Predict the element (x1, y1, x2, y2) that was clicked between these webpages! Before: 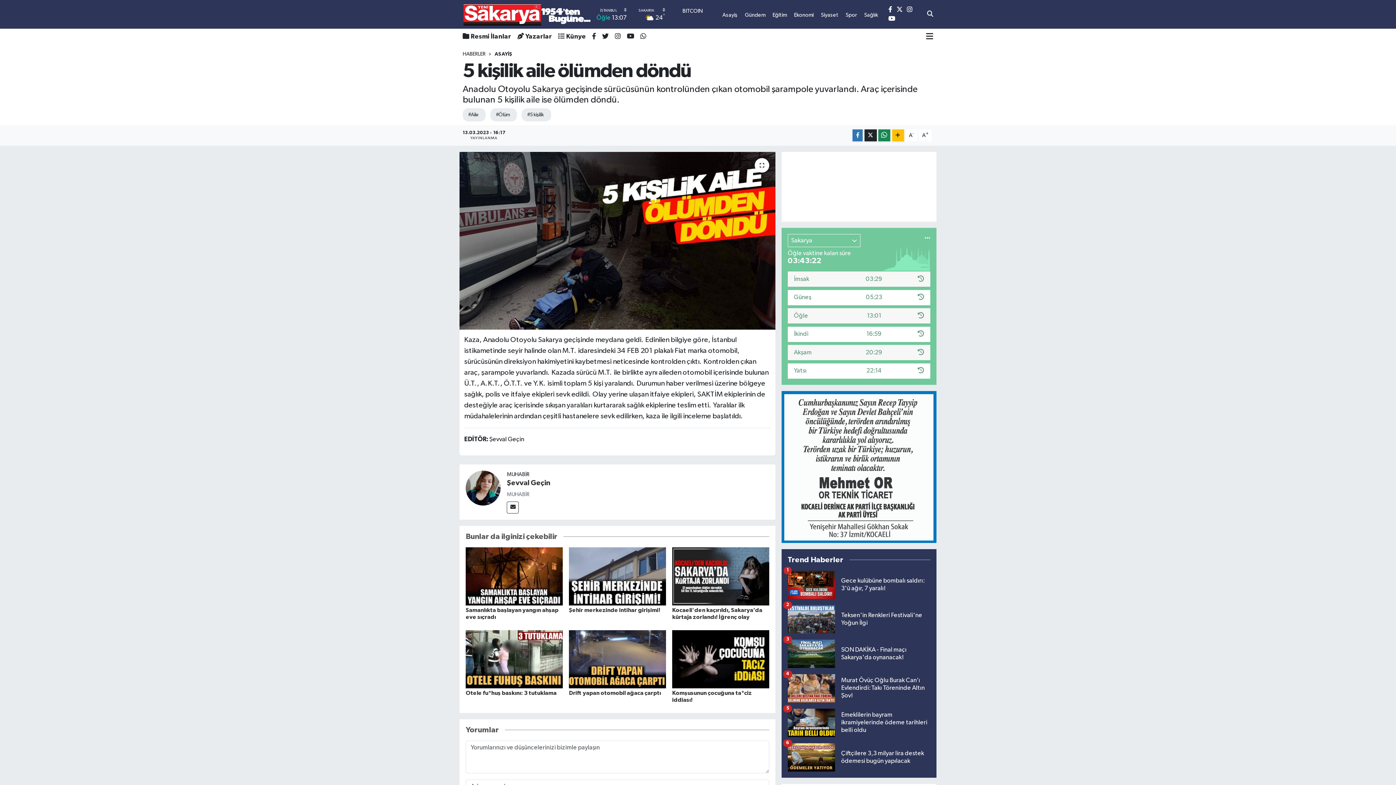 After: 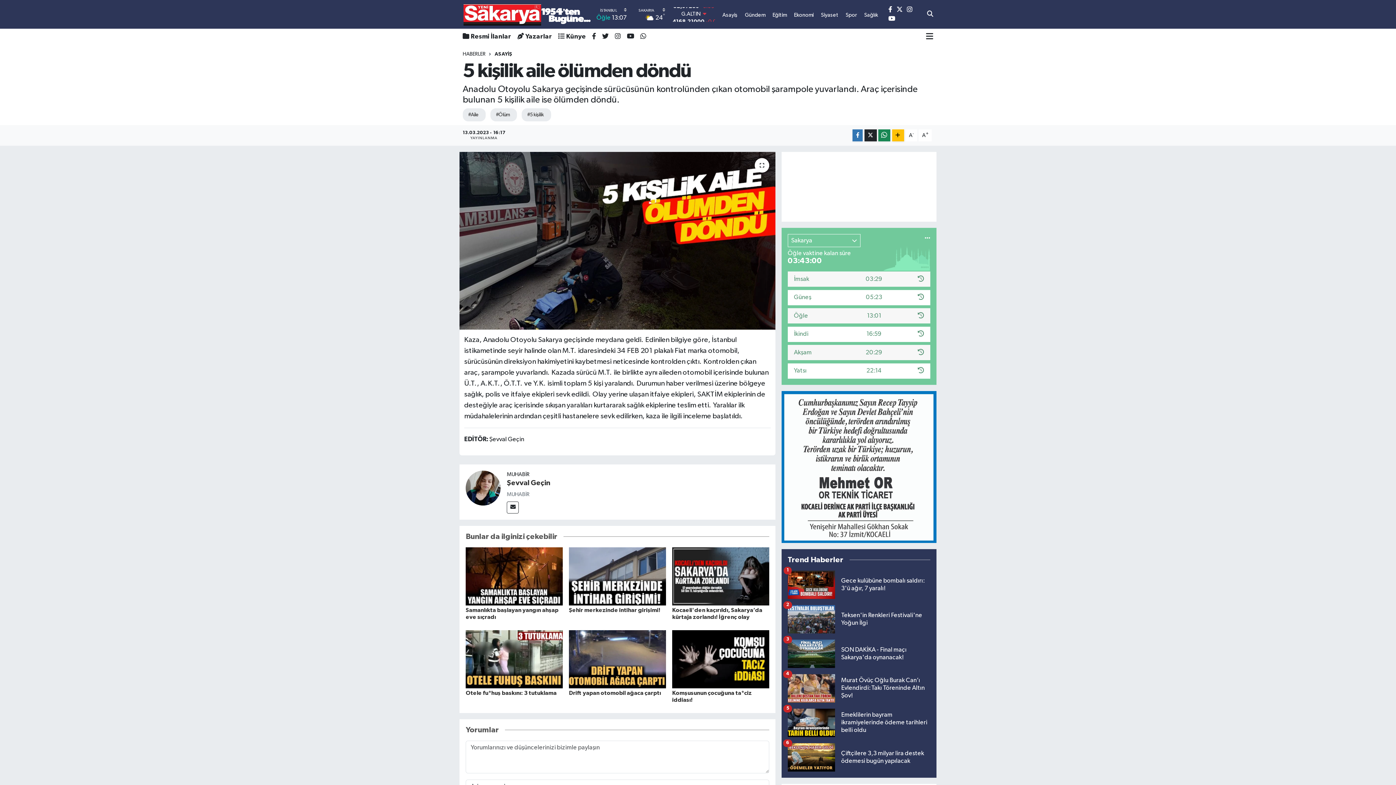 Action: label: Spor bbox: (845, 12, 857, 17)